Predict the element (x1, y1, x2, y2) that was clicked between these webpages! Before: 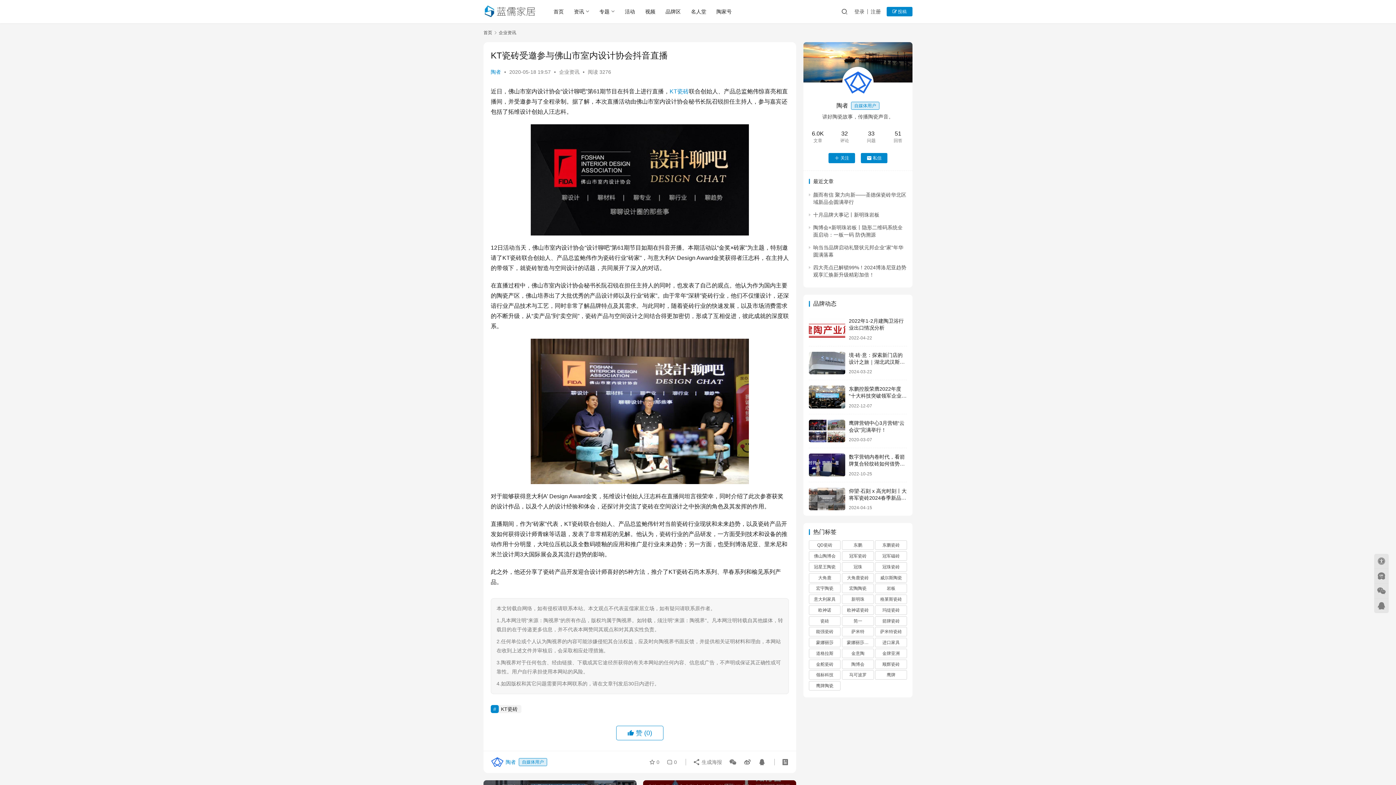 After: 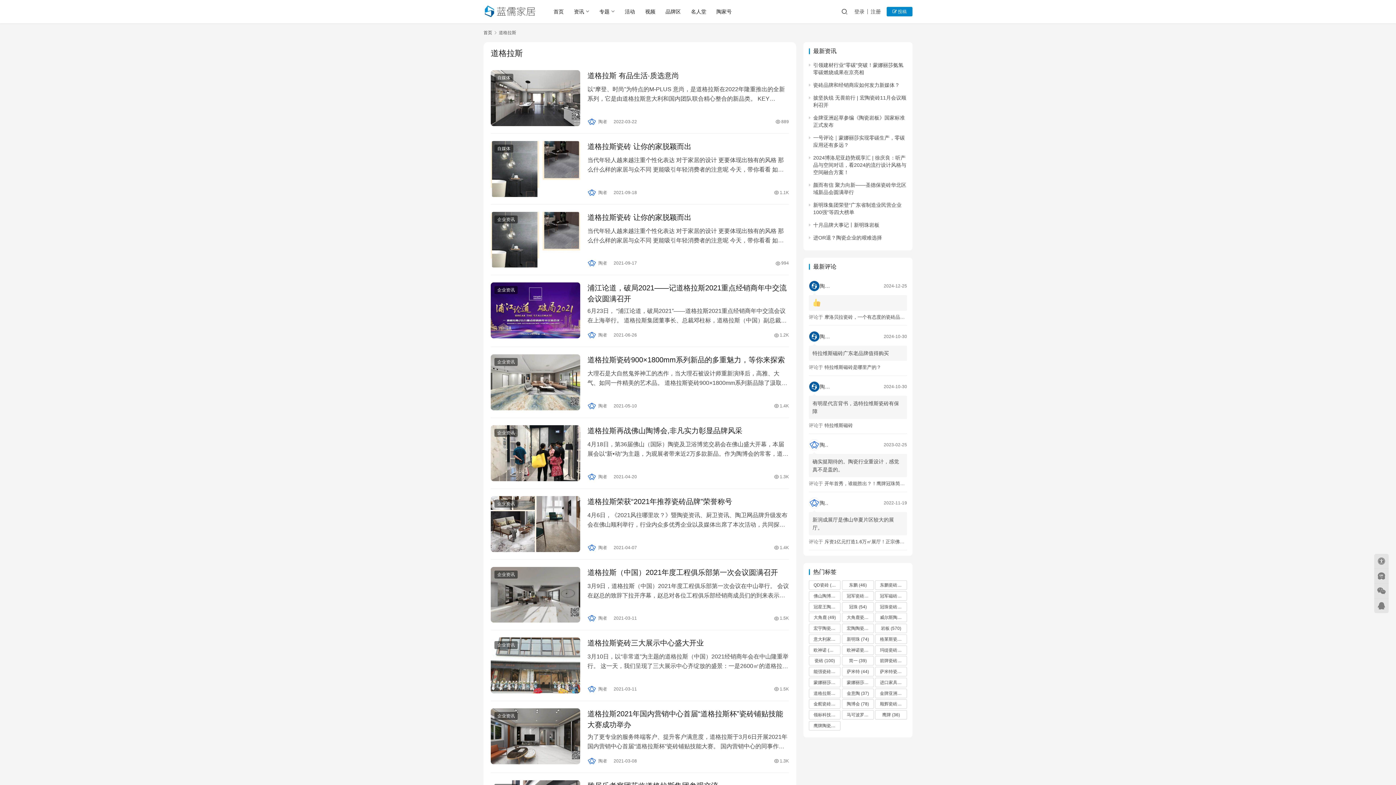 Action: bbox: (809, 649, 840, 658) label: 道格拉斯 (40个项目)